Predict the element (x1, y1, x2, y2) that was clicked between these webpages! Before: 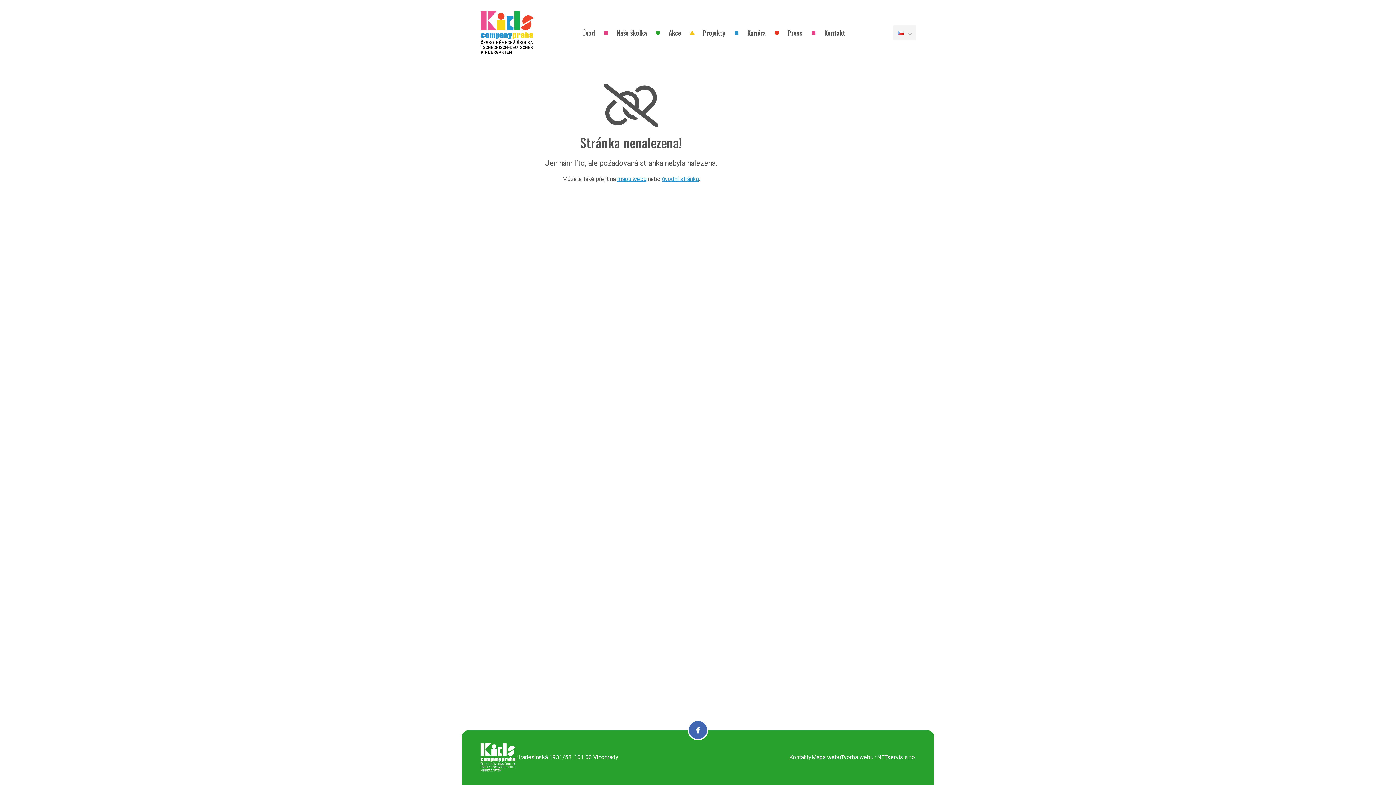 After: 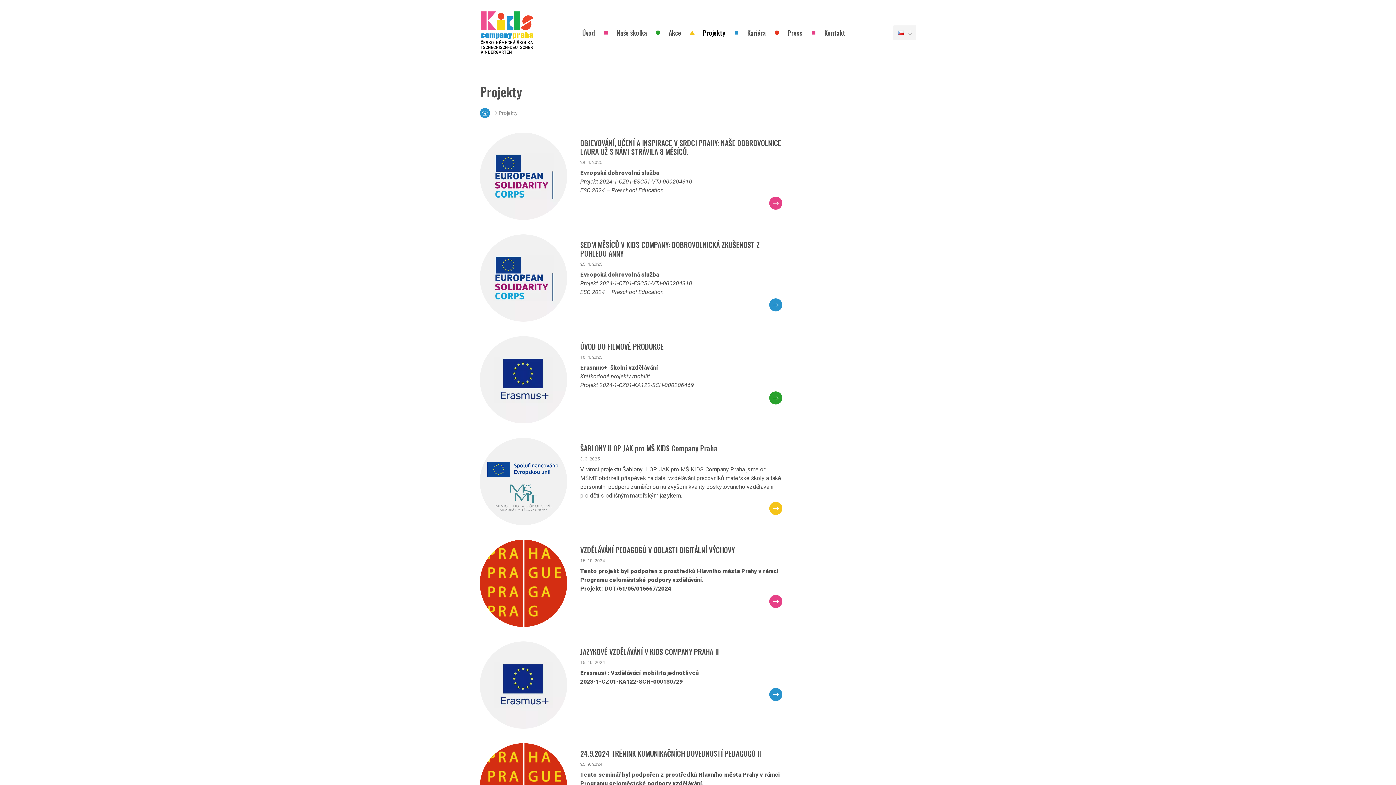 Action: bbox: (692, 23, 736, 41) label: Projekty